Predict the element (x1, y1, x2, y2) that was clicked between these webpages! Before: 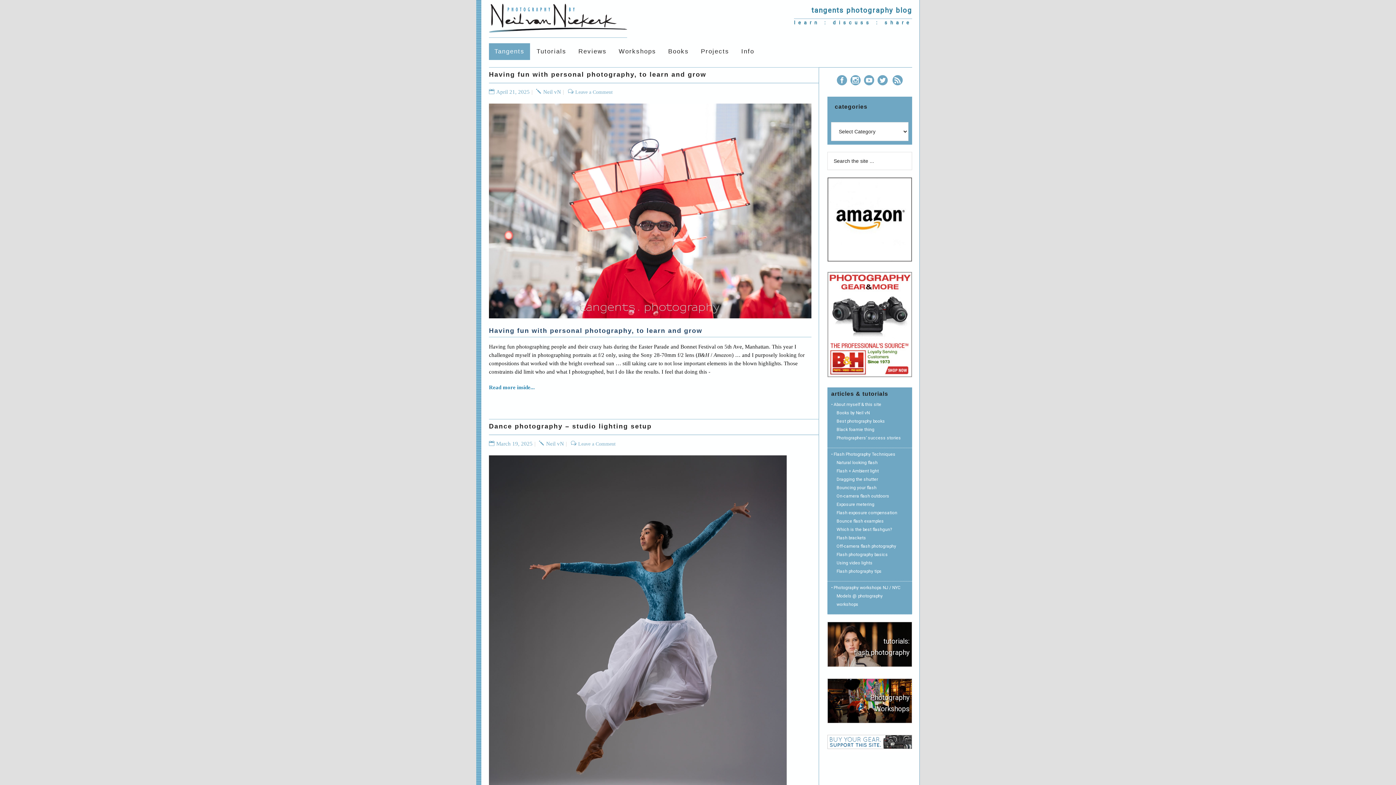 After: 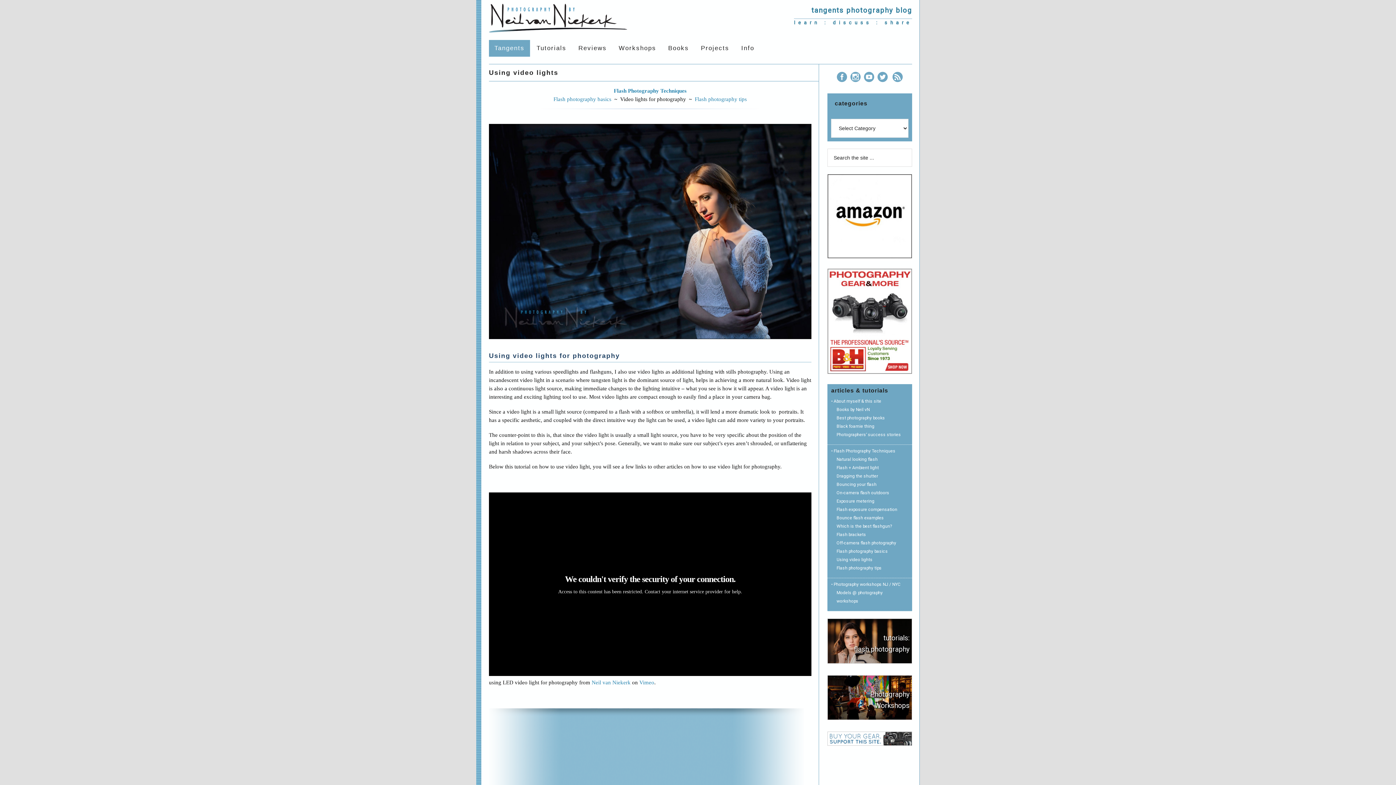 Action: bbox: (836, 560, 872, 565) label: Using video lights